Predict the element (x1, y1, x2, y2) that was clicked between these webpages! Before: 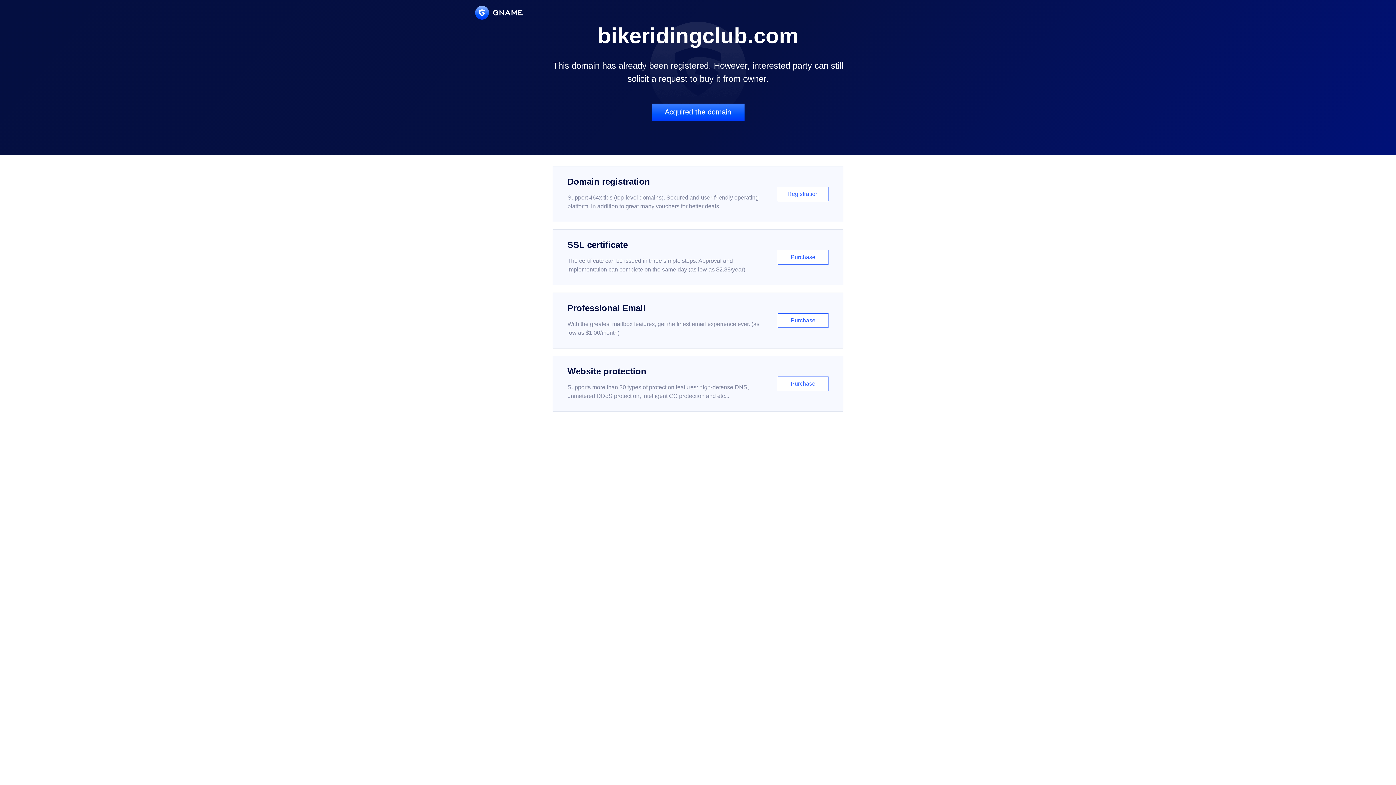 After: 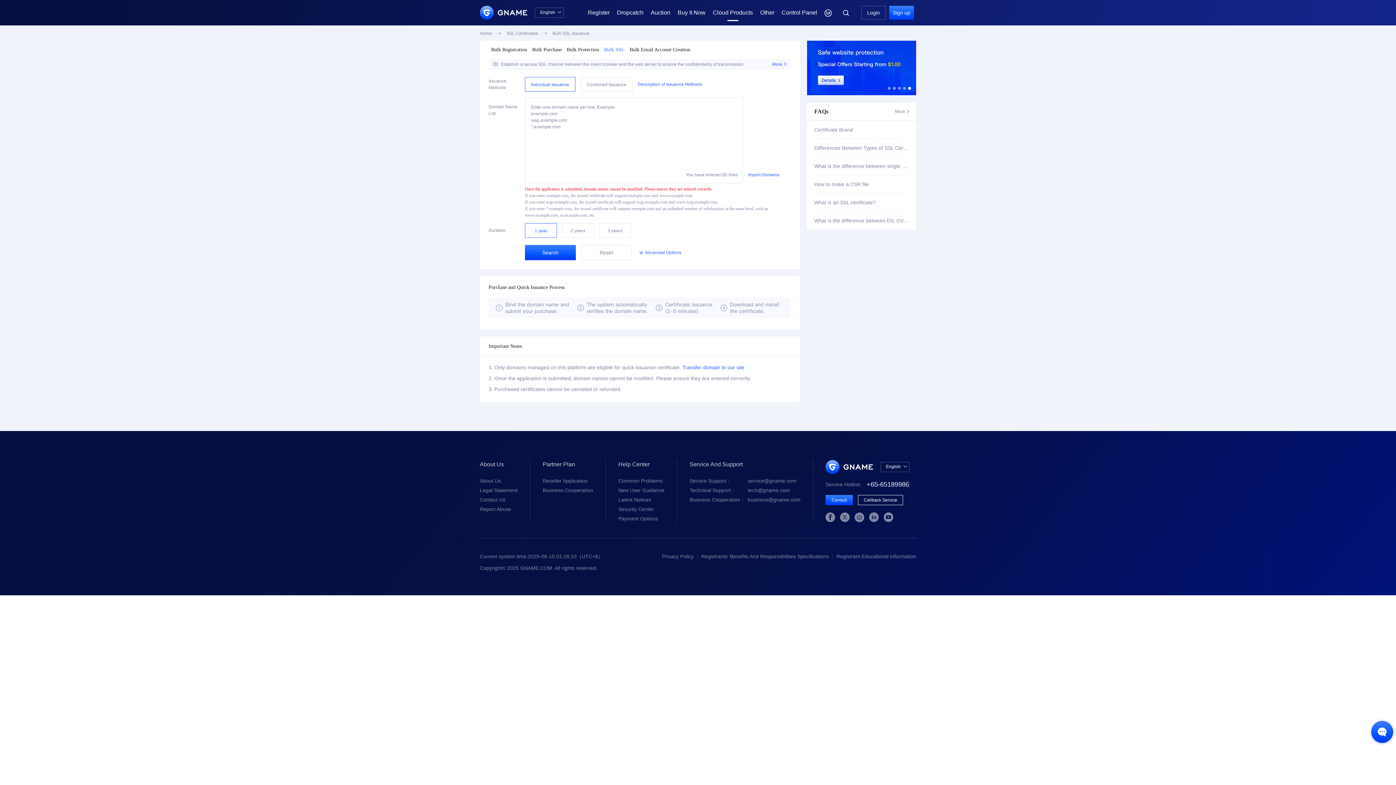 Action: bbox: (552, 229, 843, 285) label: SSL certificate

The certificate can be issued in three simple steps. Approval and implementation can complete on the same day (as low as $2.88/year)

Purchase